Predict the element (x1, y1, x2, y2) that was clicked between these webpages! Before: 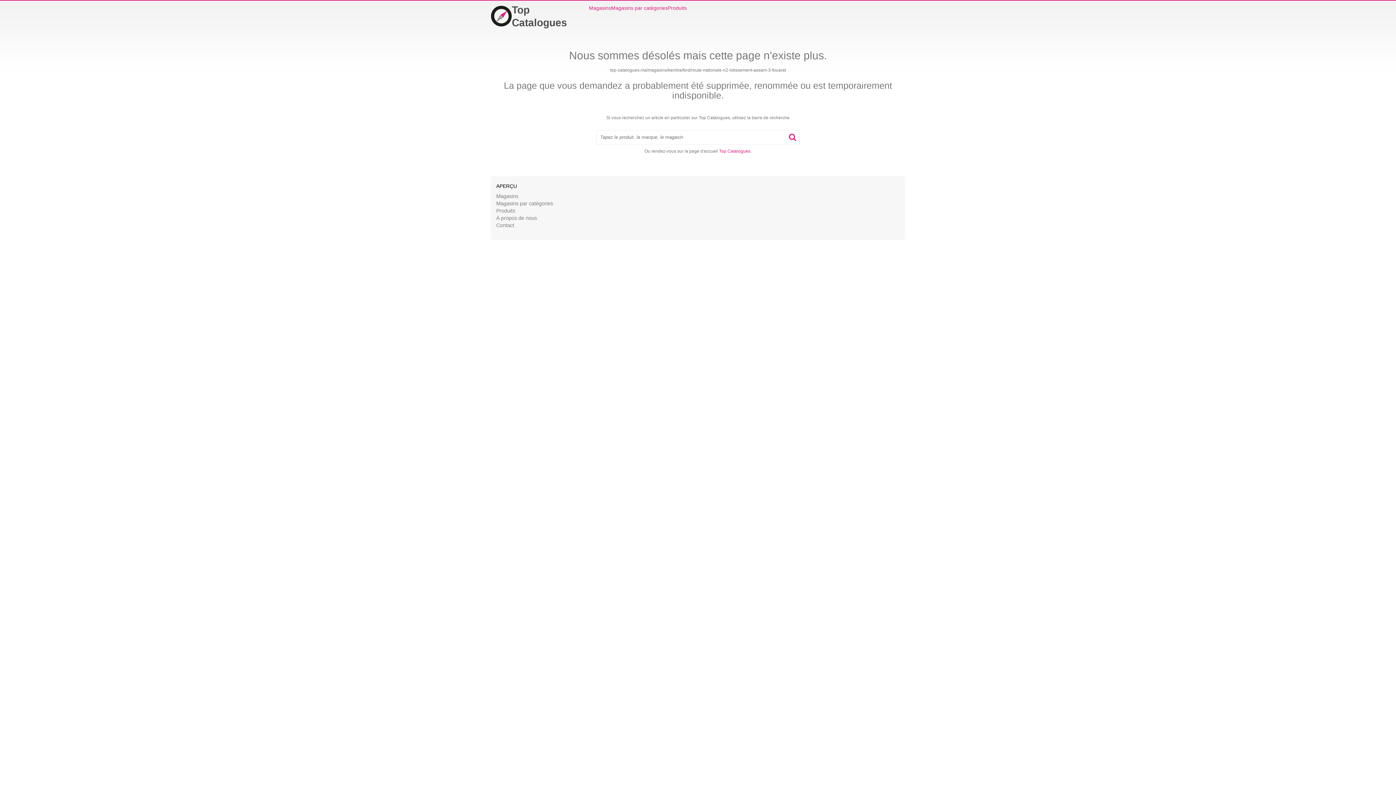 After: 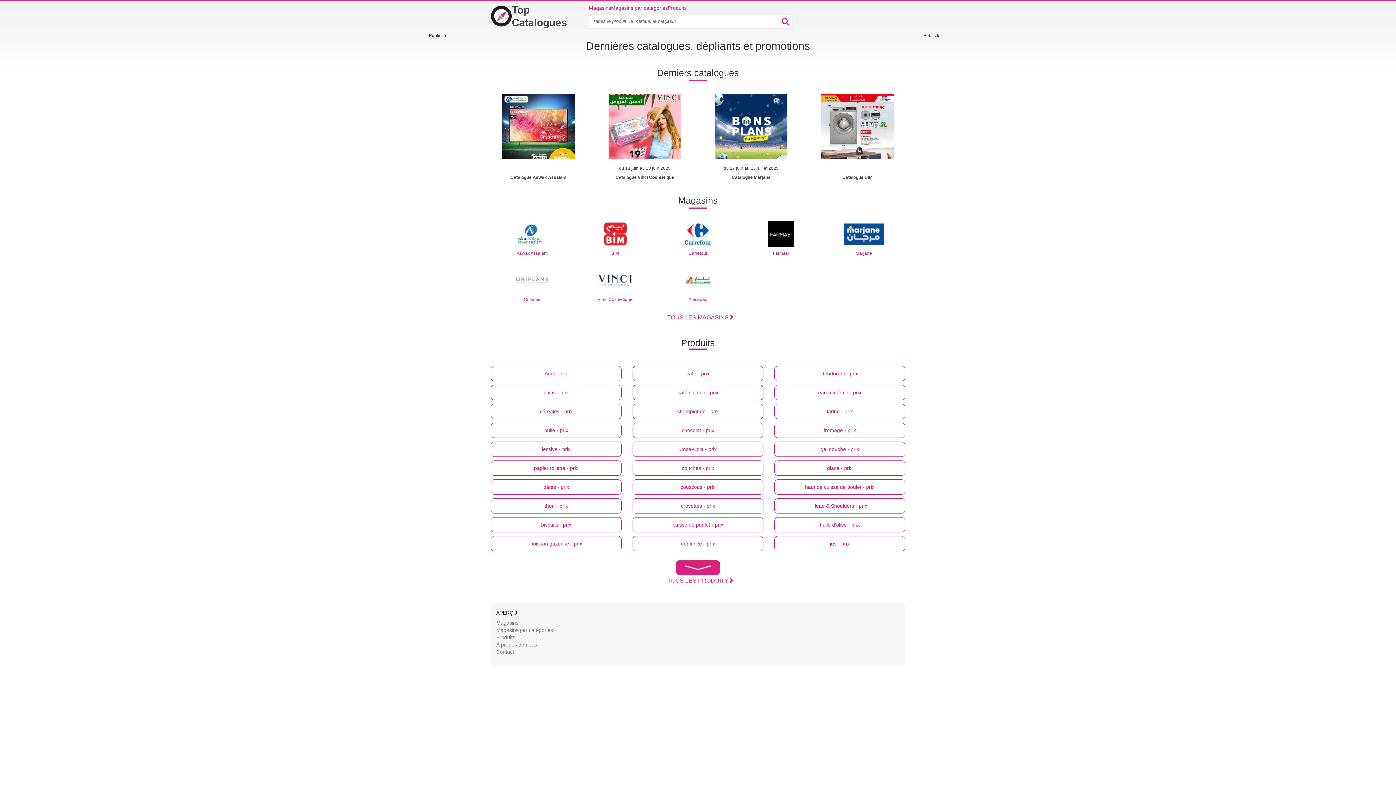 Action: bbox: (490, 3, 567, 29) label: Accueil